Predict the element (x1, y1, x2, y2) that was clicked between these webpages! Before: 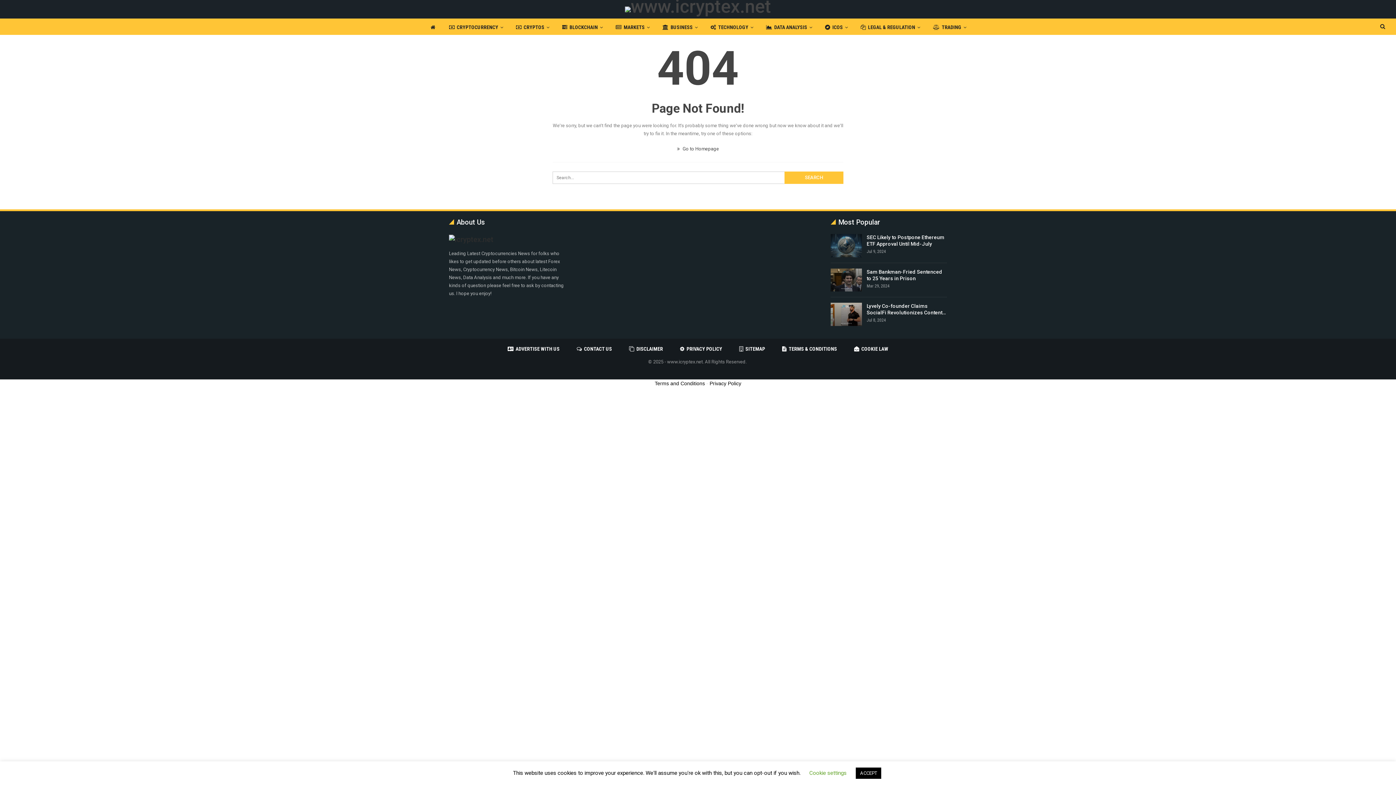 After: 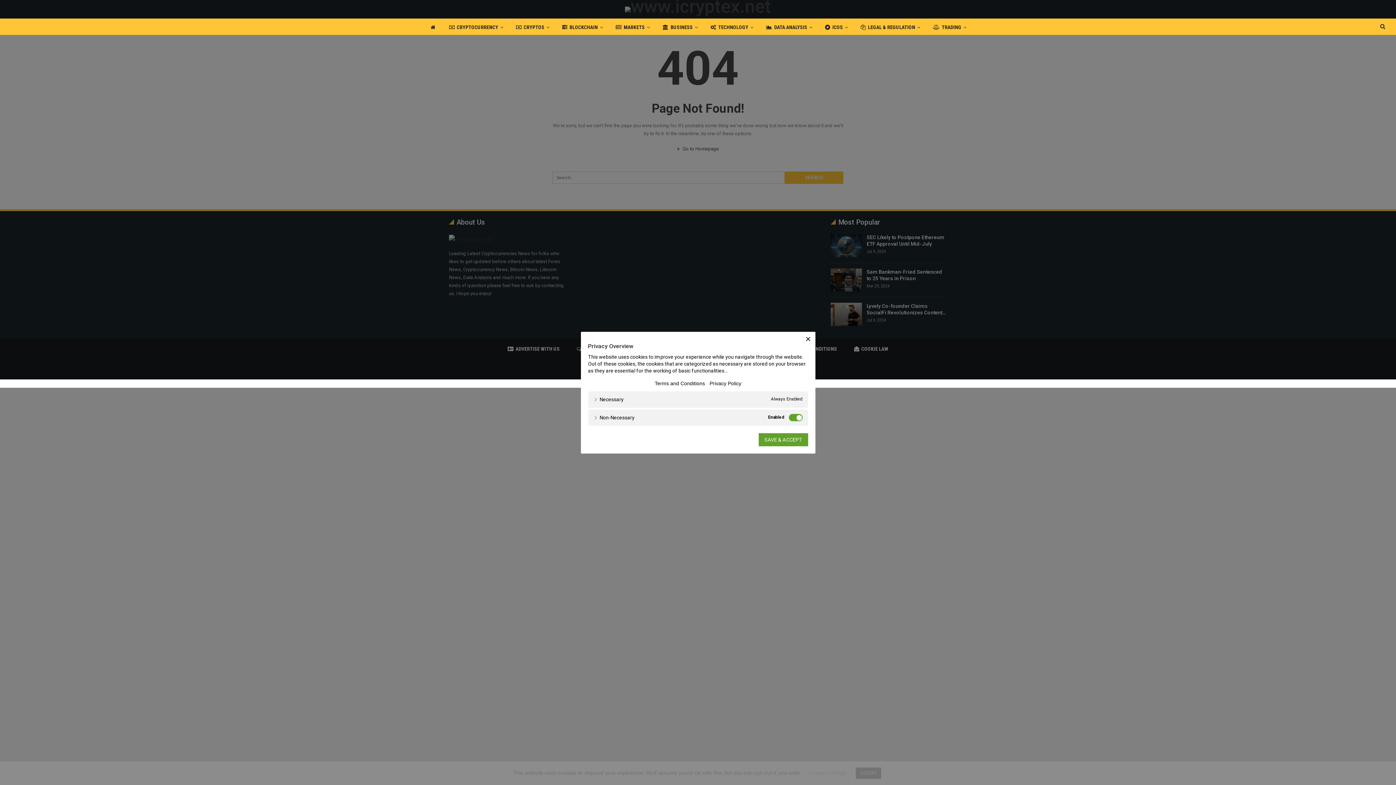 Action: bbox: (809, 770, 846, 776) label: Cookie settings